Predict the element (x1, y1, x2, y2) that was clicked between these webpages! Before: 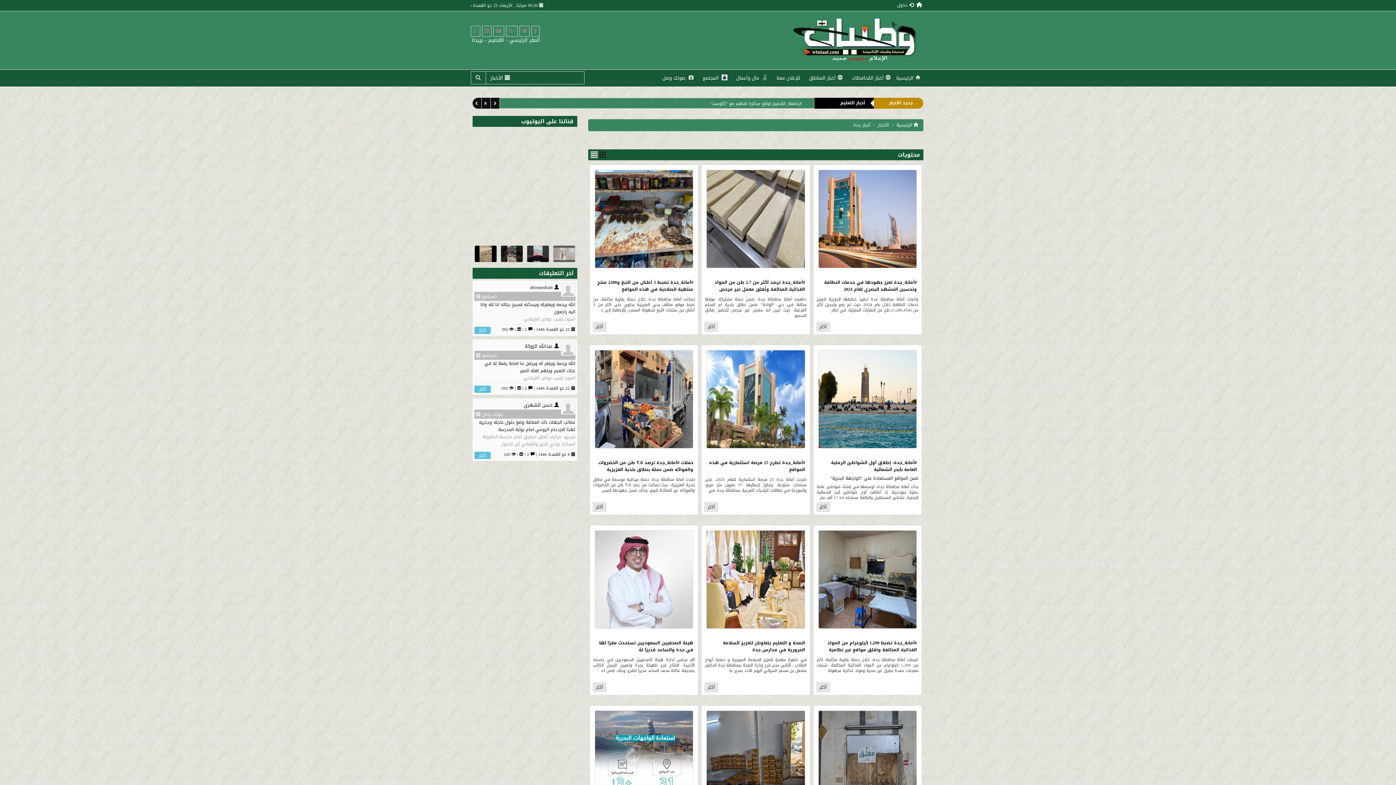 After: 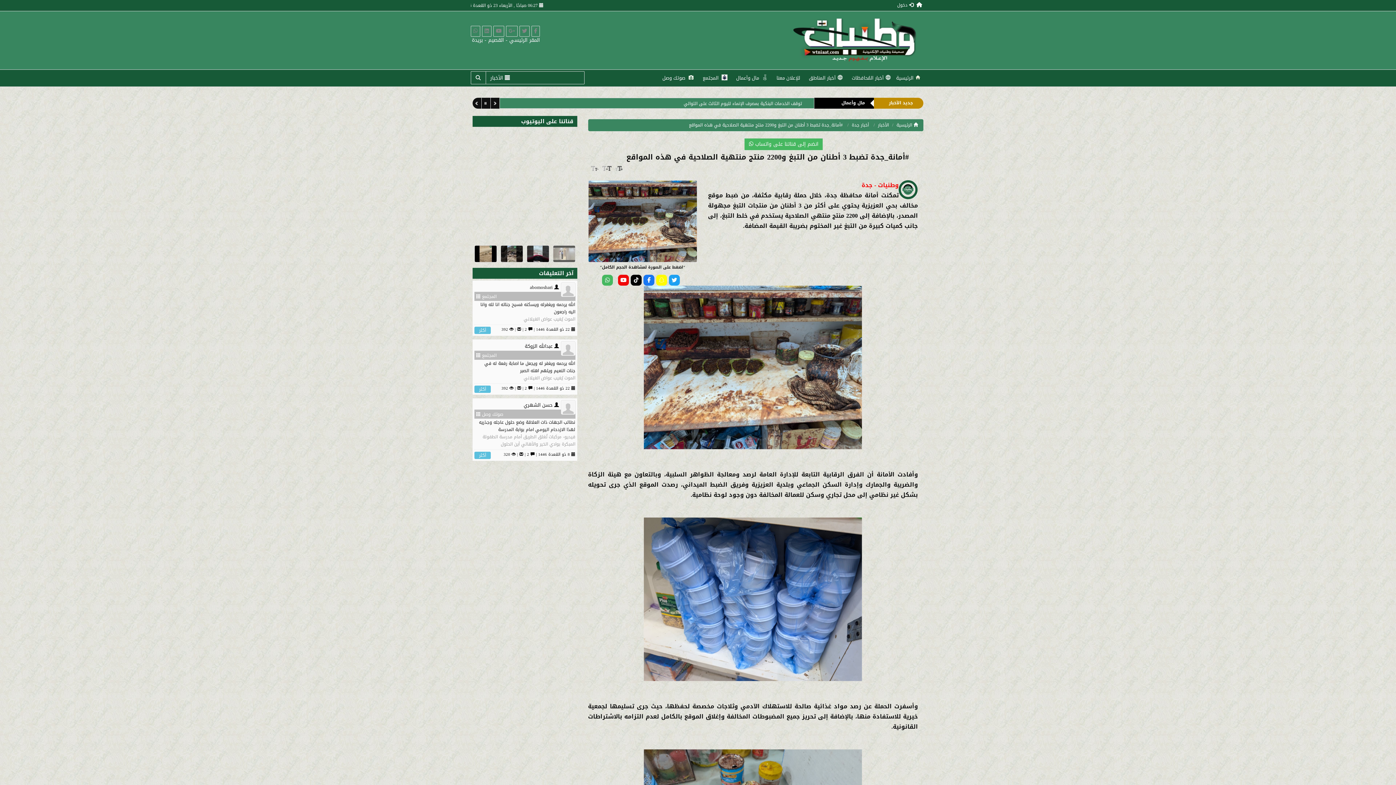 Action: bbox: (594, 169, 693, 268)